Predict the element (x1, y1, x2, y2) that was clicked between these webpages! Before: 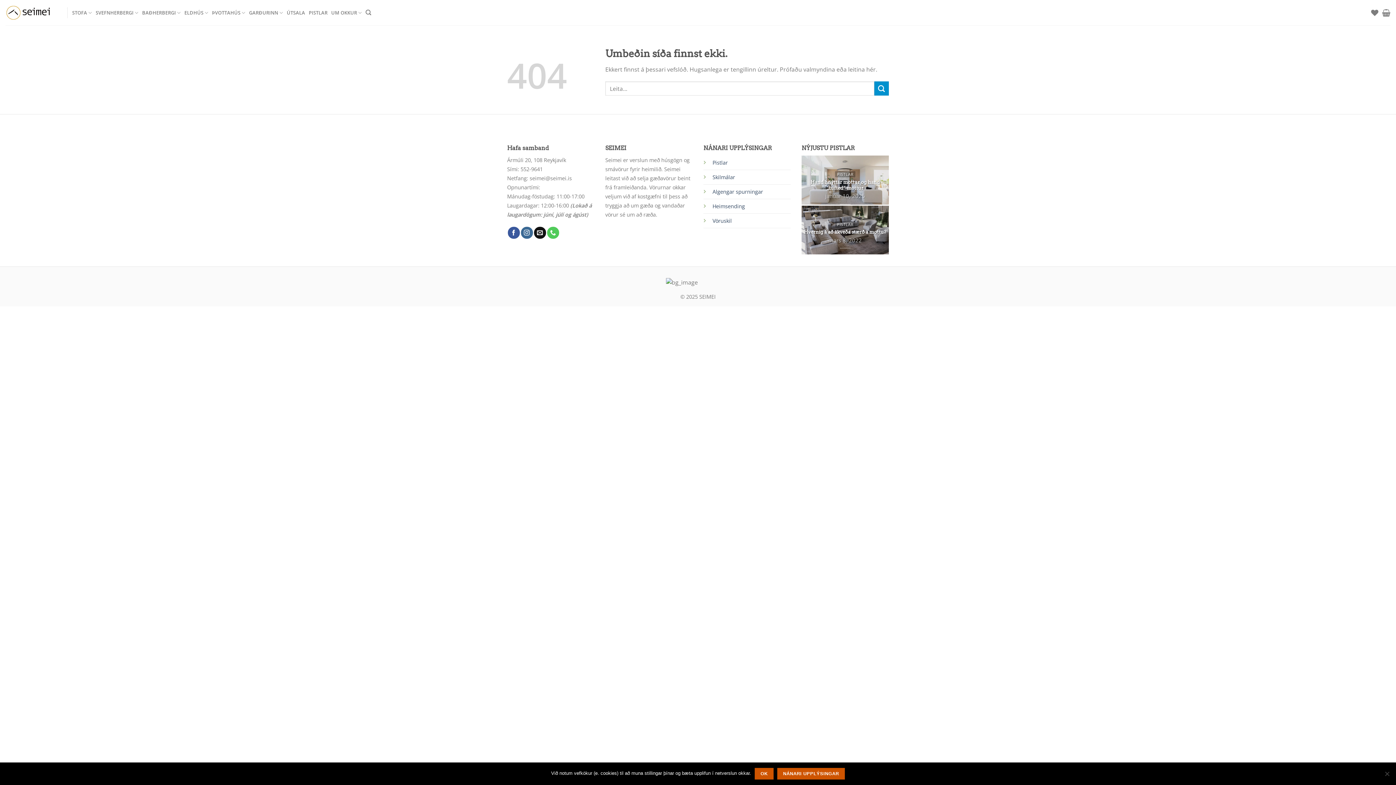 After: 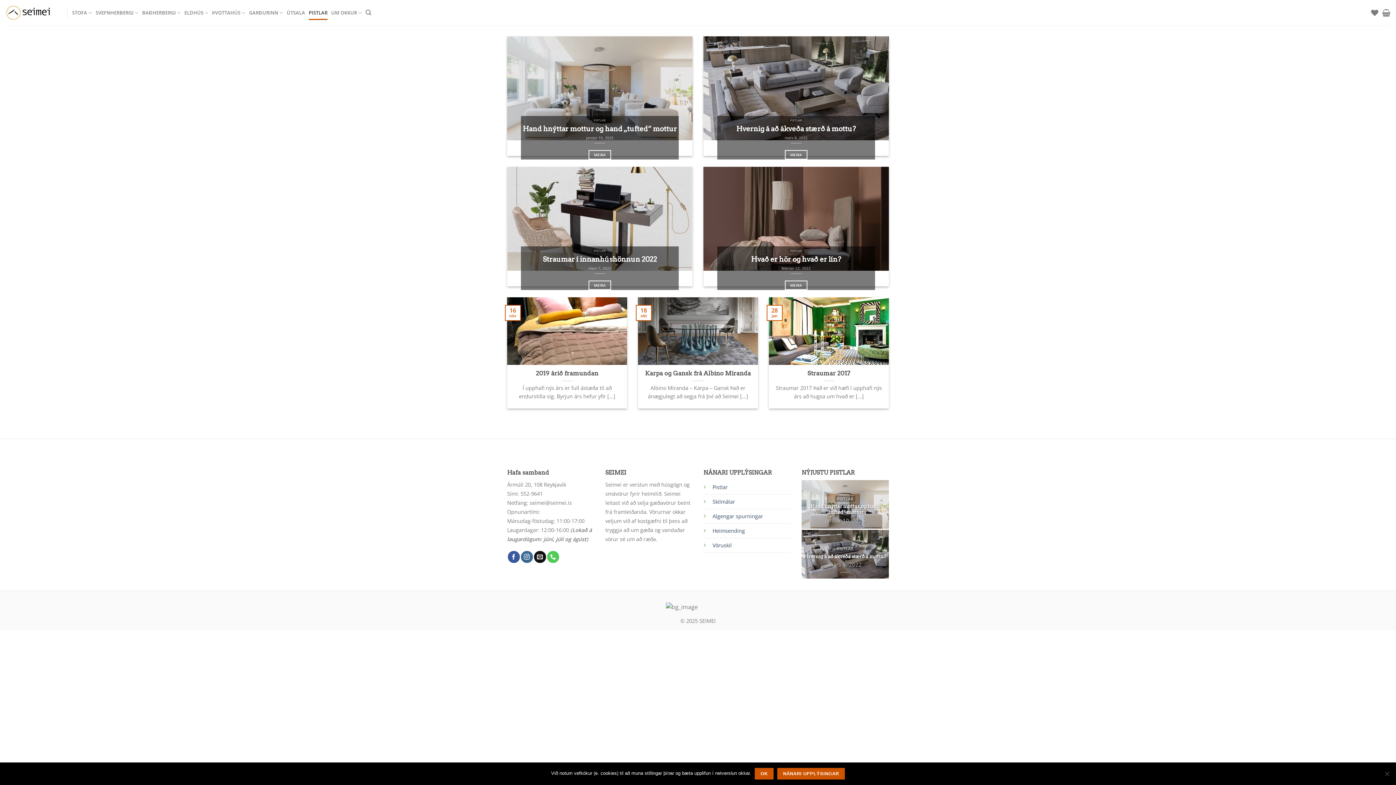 Action: bbox: (712, 159, 728, 166) label: Pistlar